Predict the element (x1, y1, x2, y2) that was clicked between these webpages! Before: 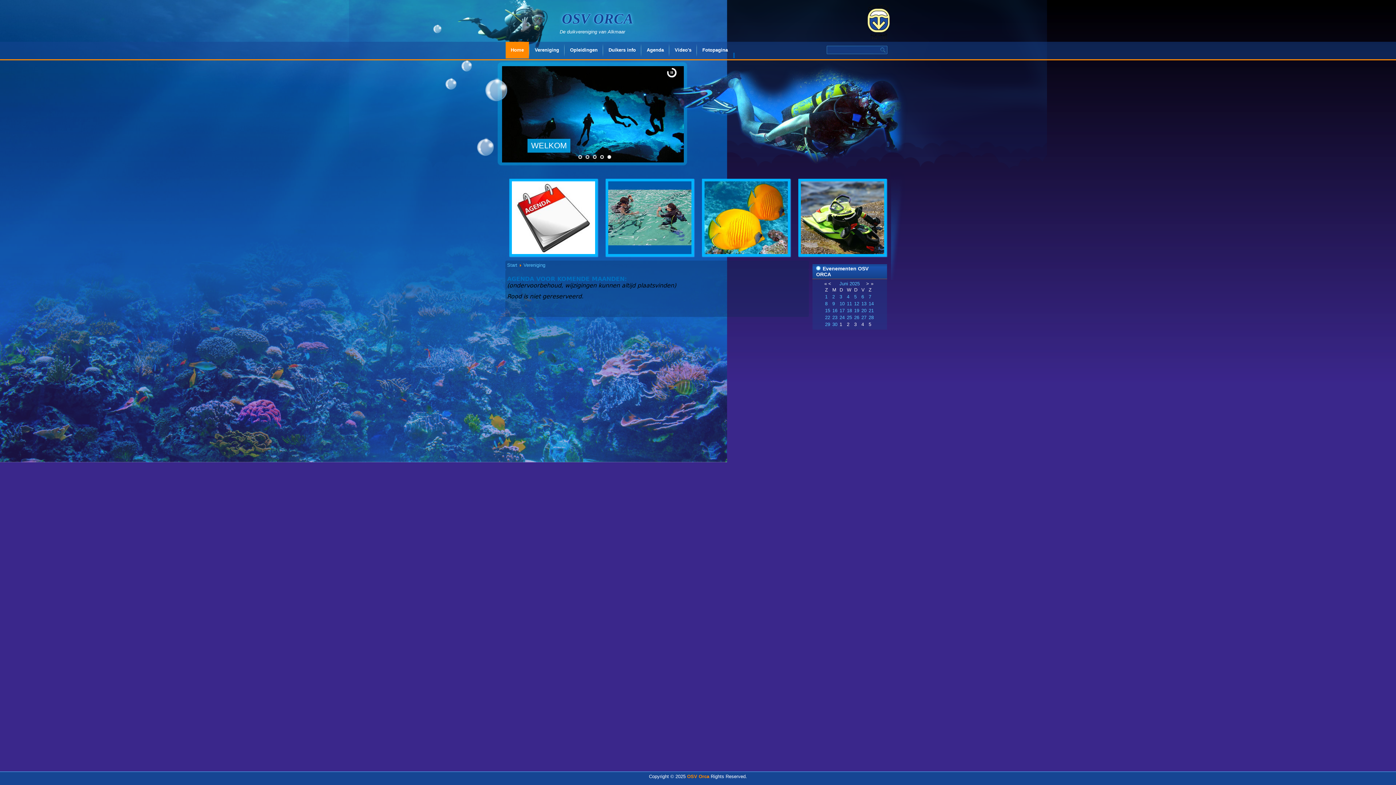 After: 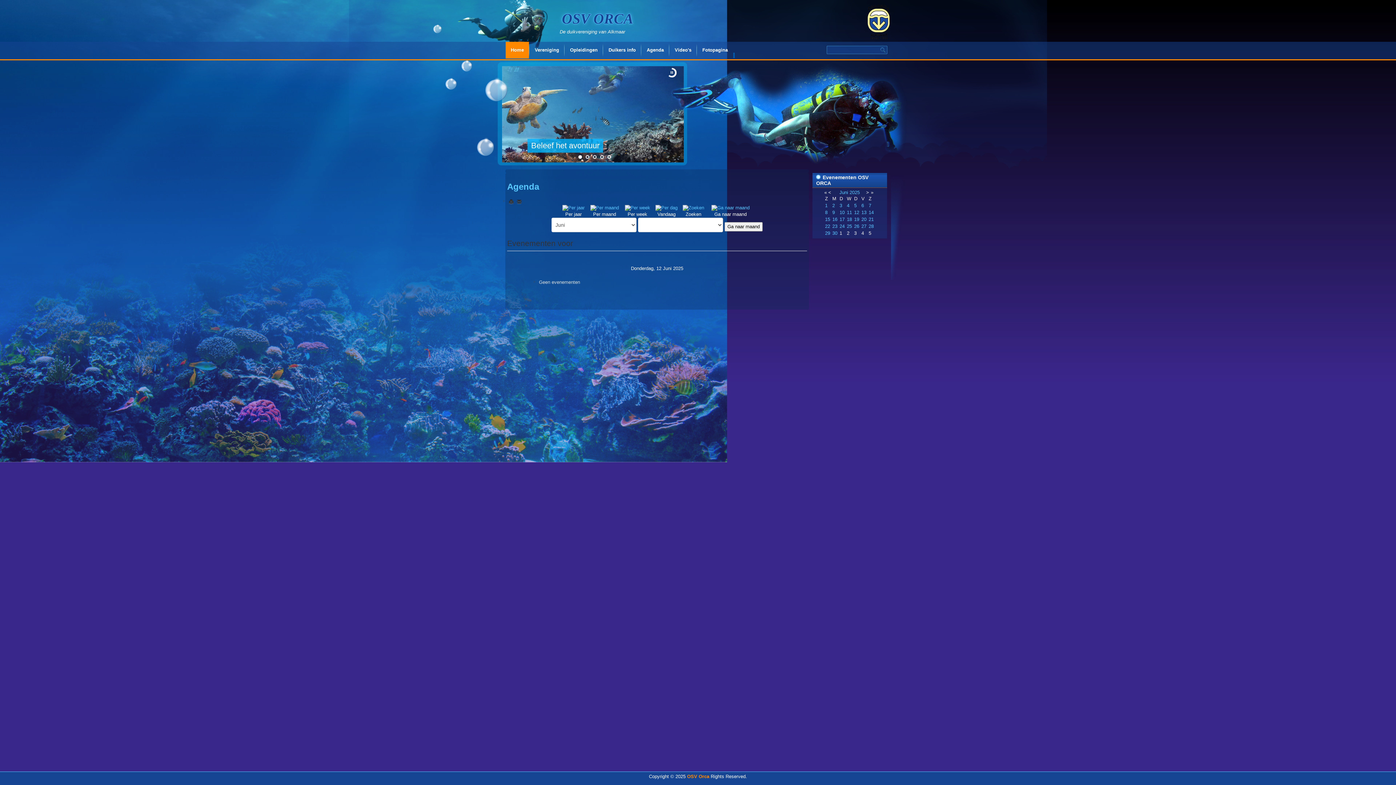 Action: bbox: (854, 301, 859, 306) label: 12